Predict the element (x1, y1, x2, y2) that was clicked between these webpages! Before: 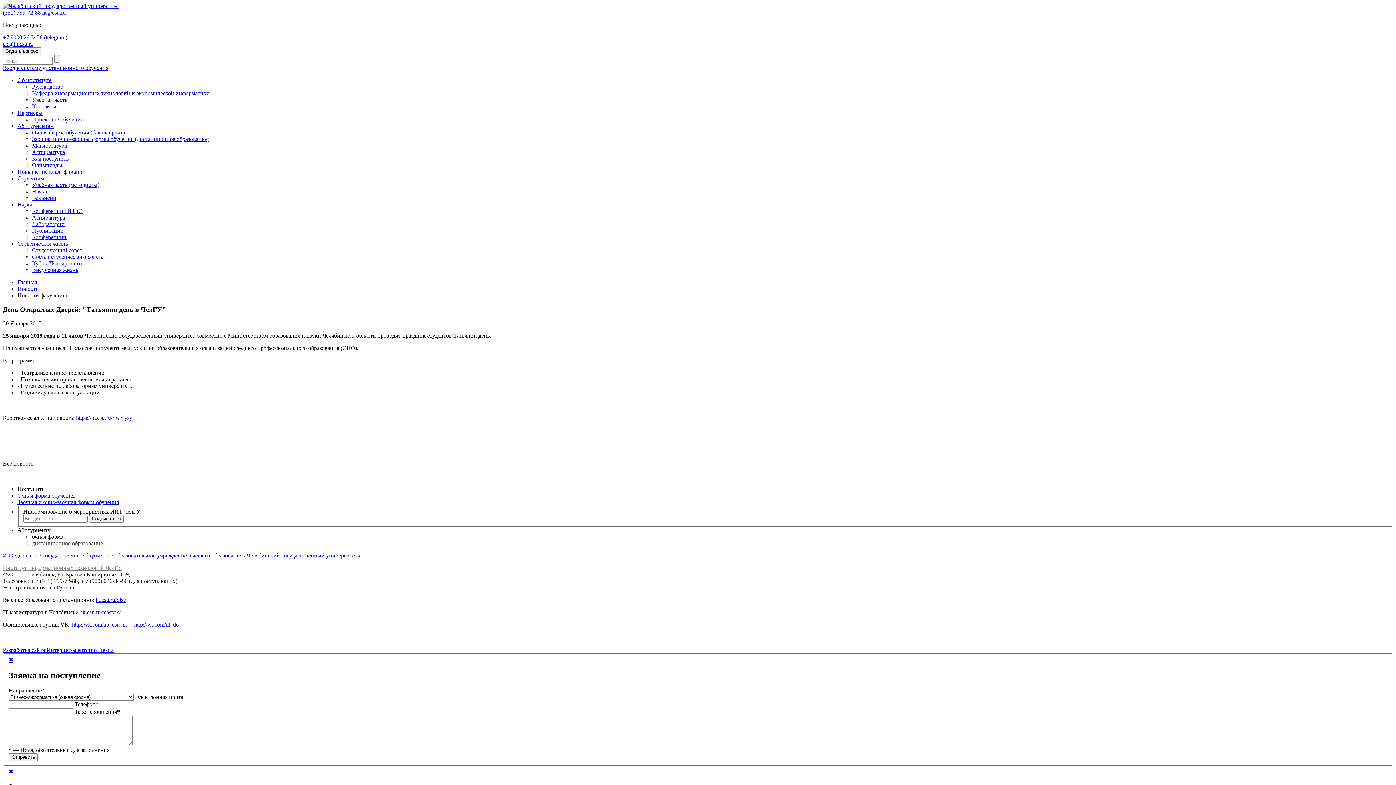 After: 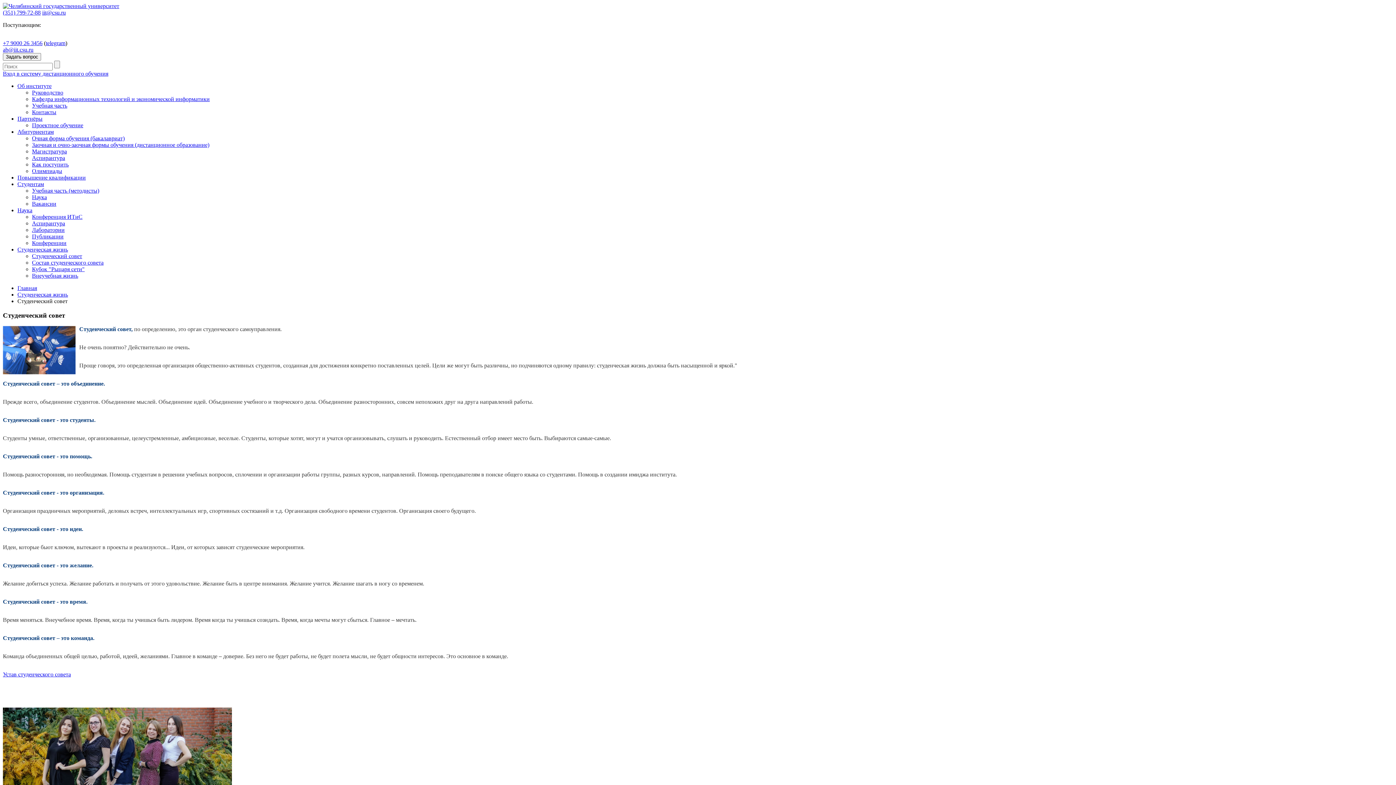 Action: label: Студенческий совет bbox: (32, 247, 82, 253)